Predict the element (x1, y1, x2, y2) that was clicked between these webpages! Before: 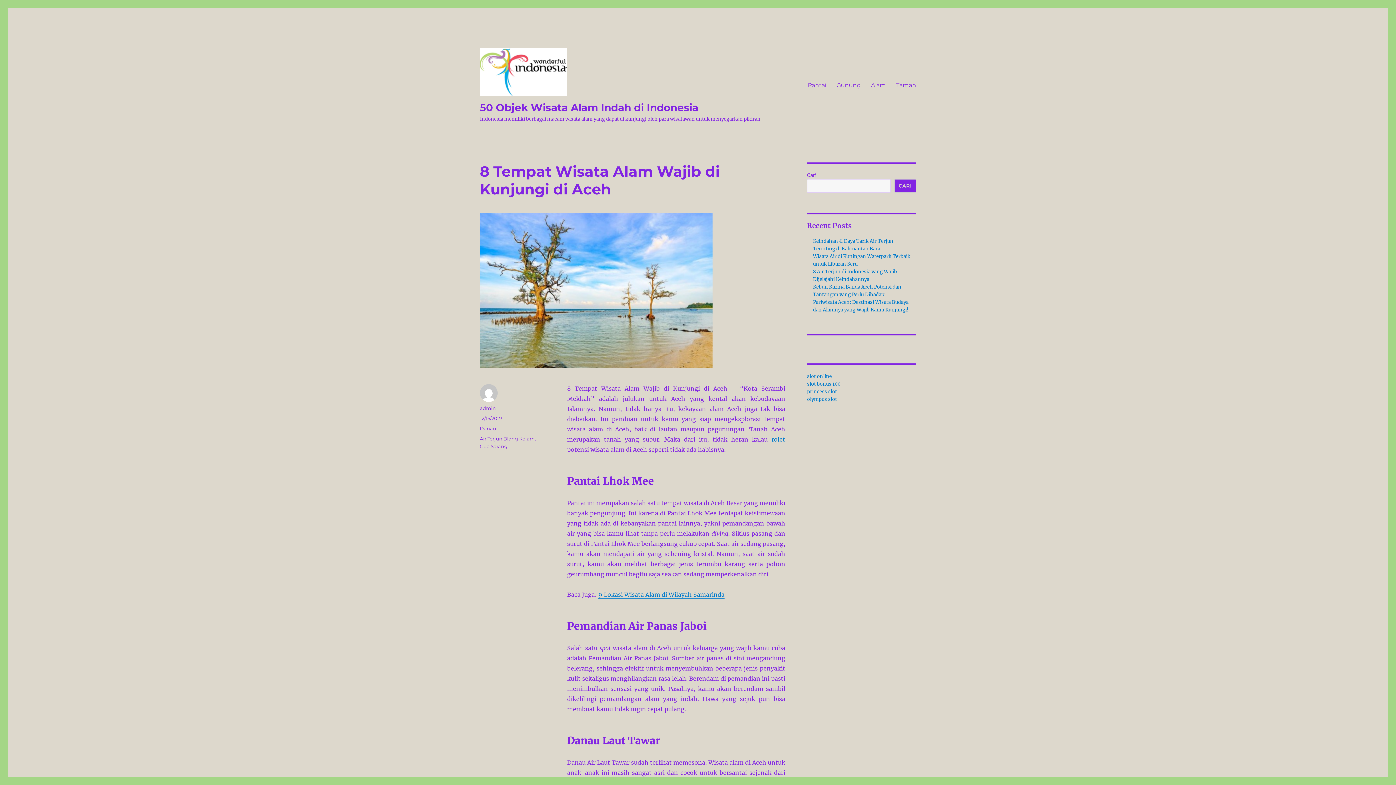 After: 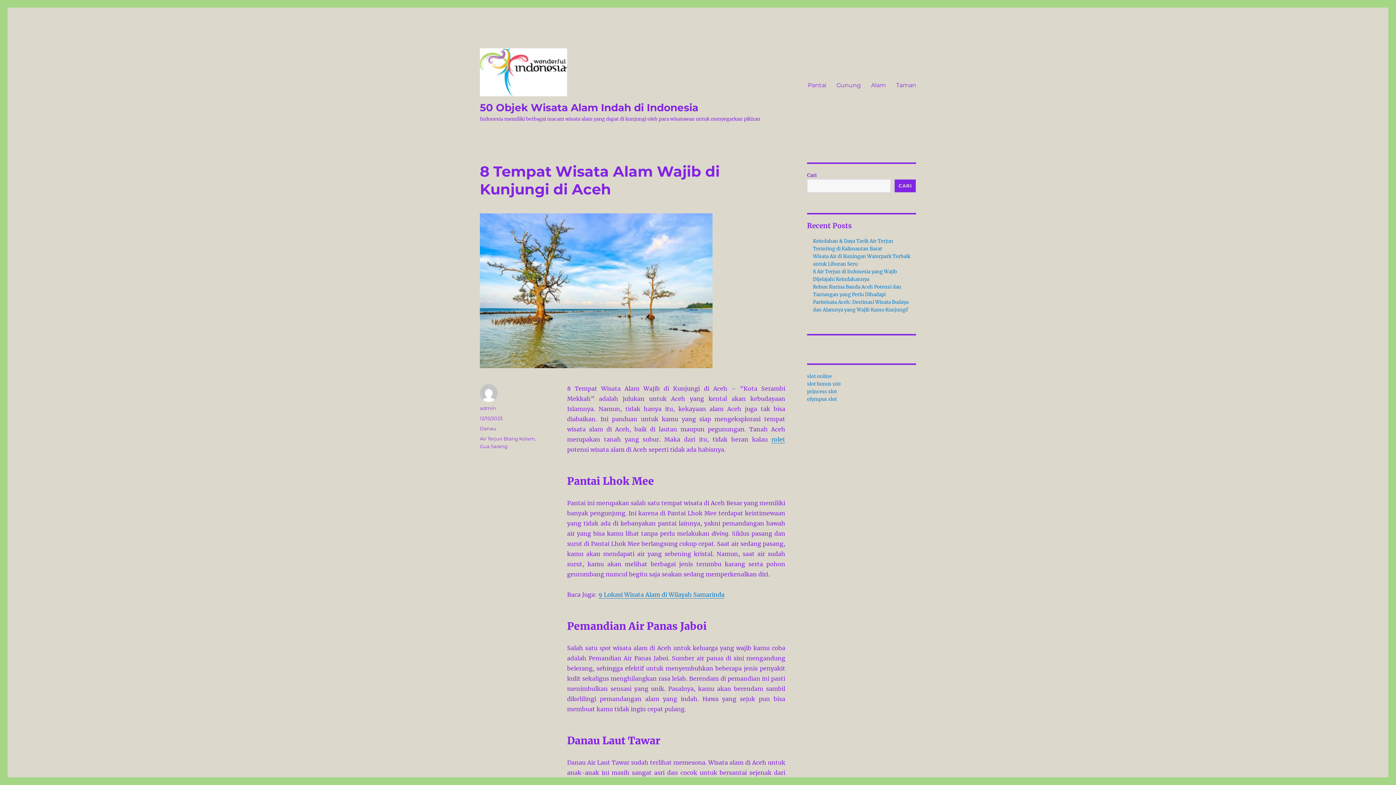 Action: label: 12/15/2023 bbox: (480, 415, 502, 421)